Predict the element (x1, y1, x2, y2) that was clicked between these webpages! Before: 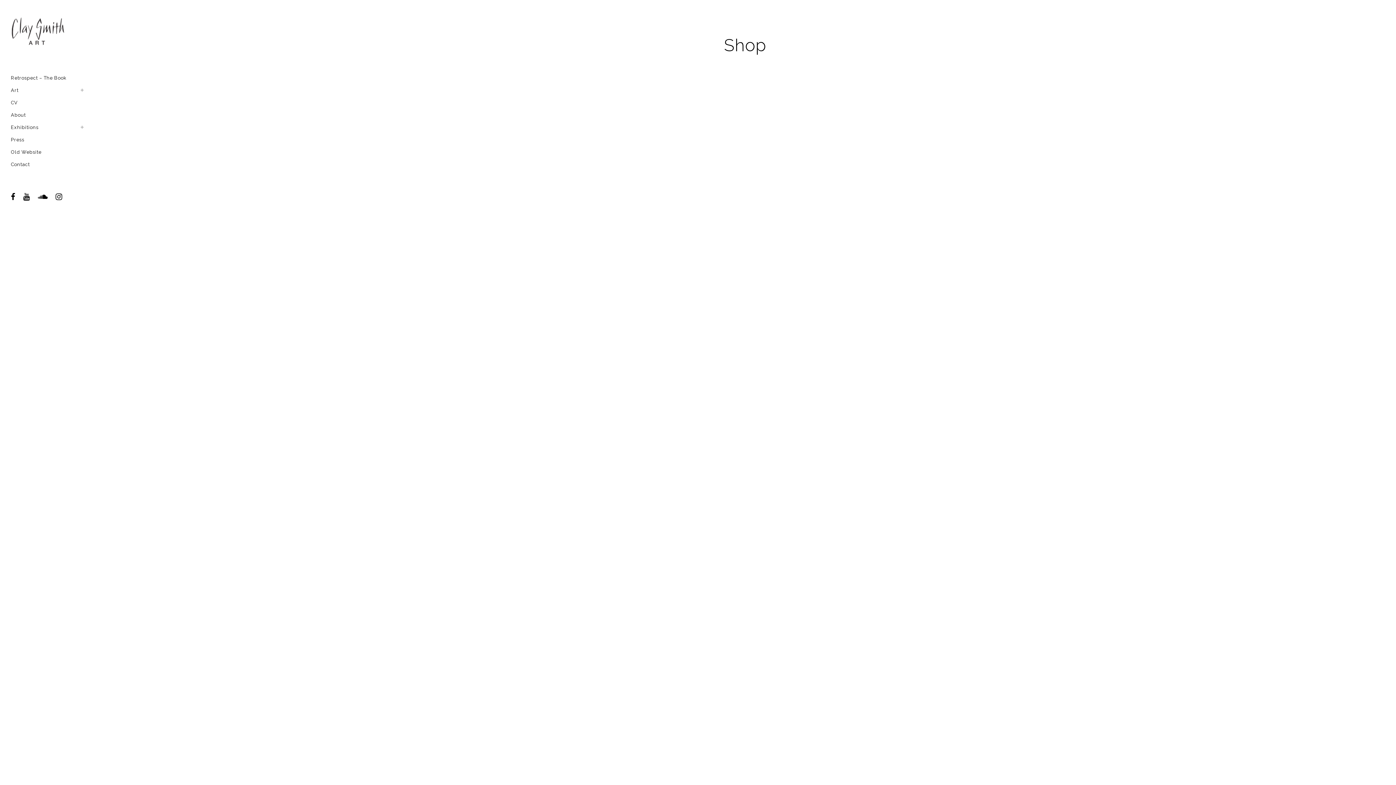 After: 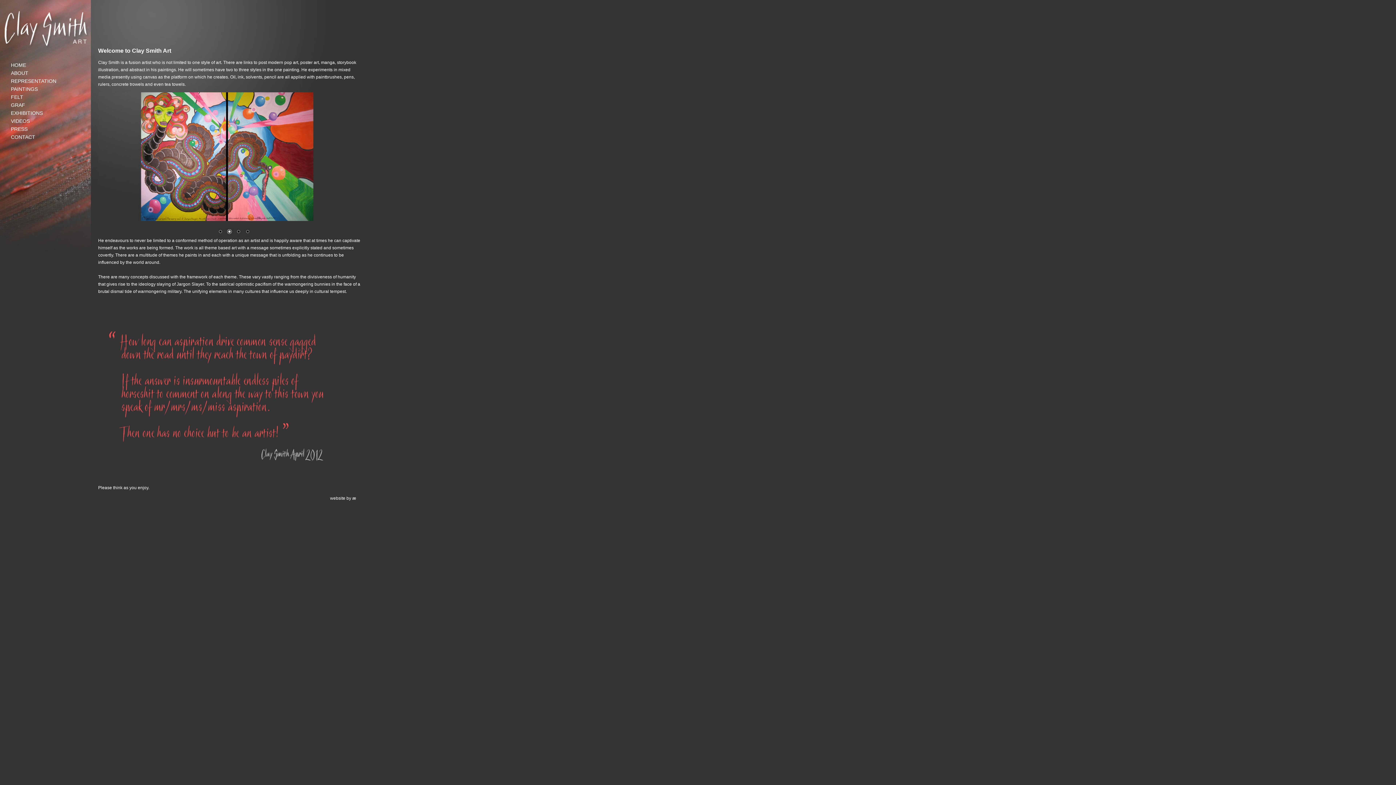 Action: bbox: (10, 146, 83, 158) label: Old Website